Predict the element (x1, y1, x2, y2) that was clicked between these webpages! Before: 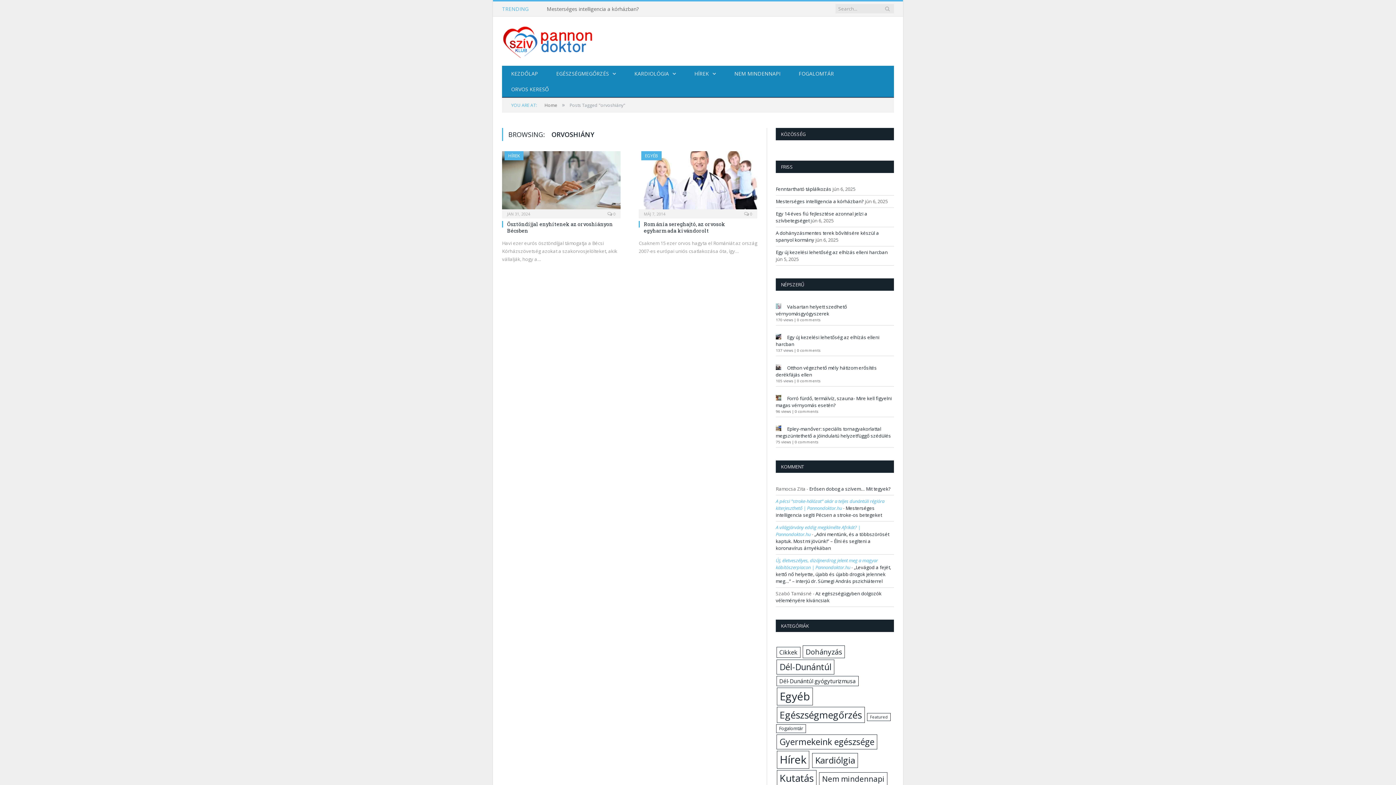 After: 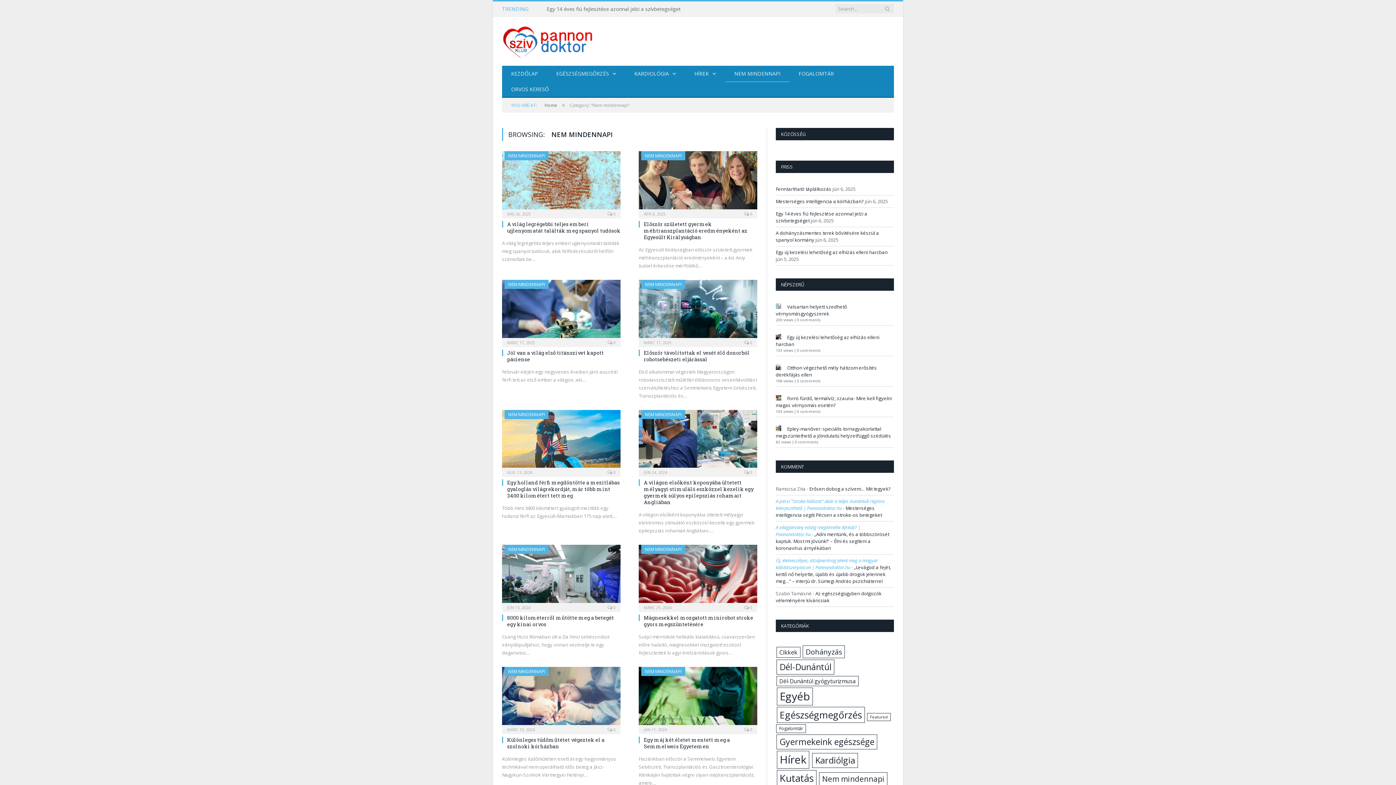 Action: label: Nem mindennapi (156 elem) bbox: (819, 772, 887, 786)